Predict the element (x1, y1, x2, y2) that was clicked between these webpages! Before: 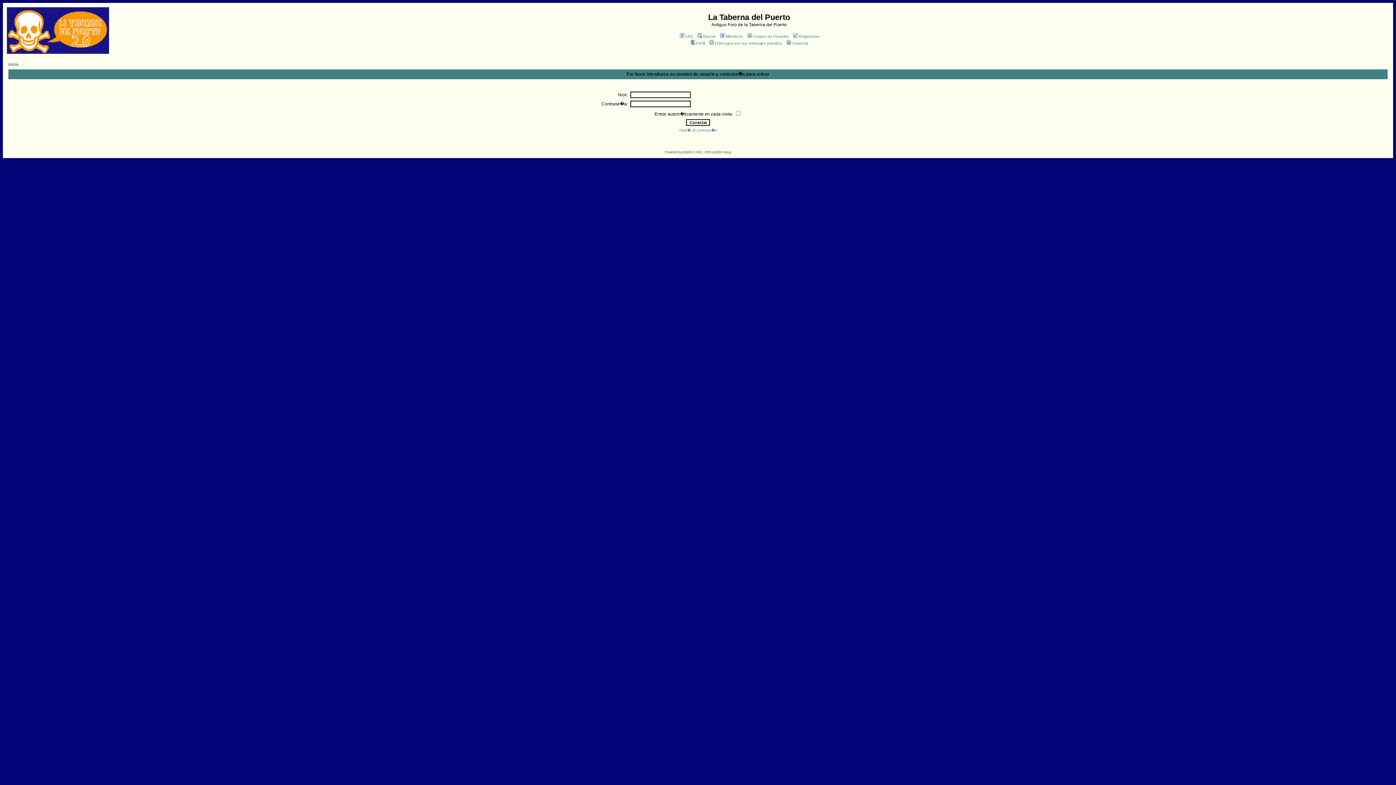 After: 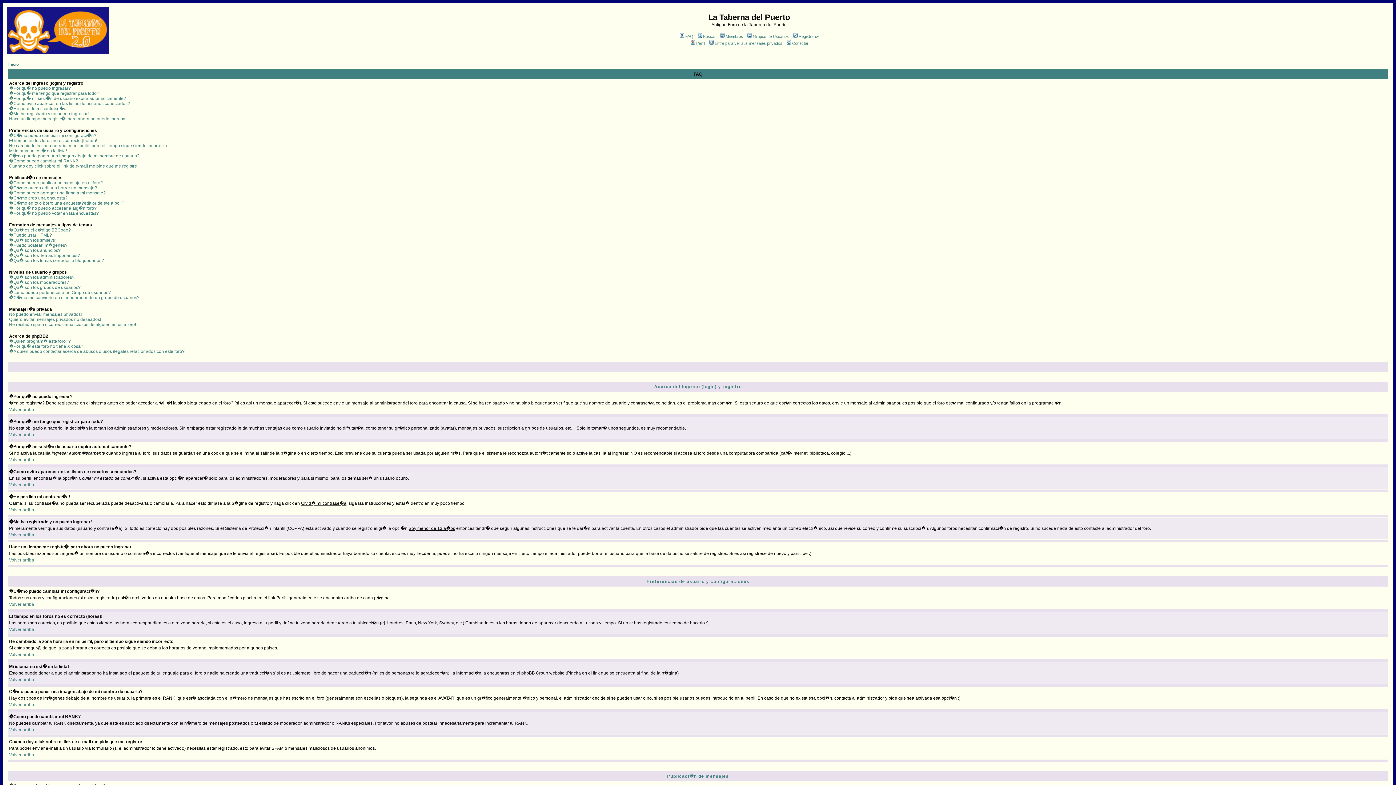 Action: bbox: (678, 34, 693, 38) label: FAQ